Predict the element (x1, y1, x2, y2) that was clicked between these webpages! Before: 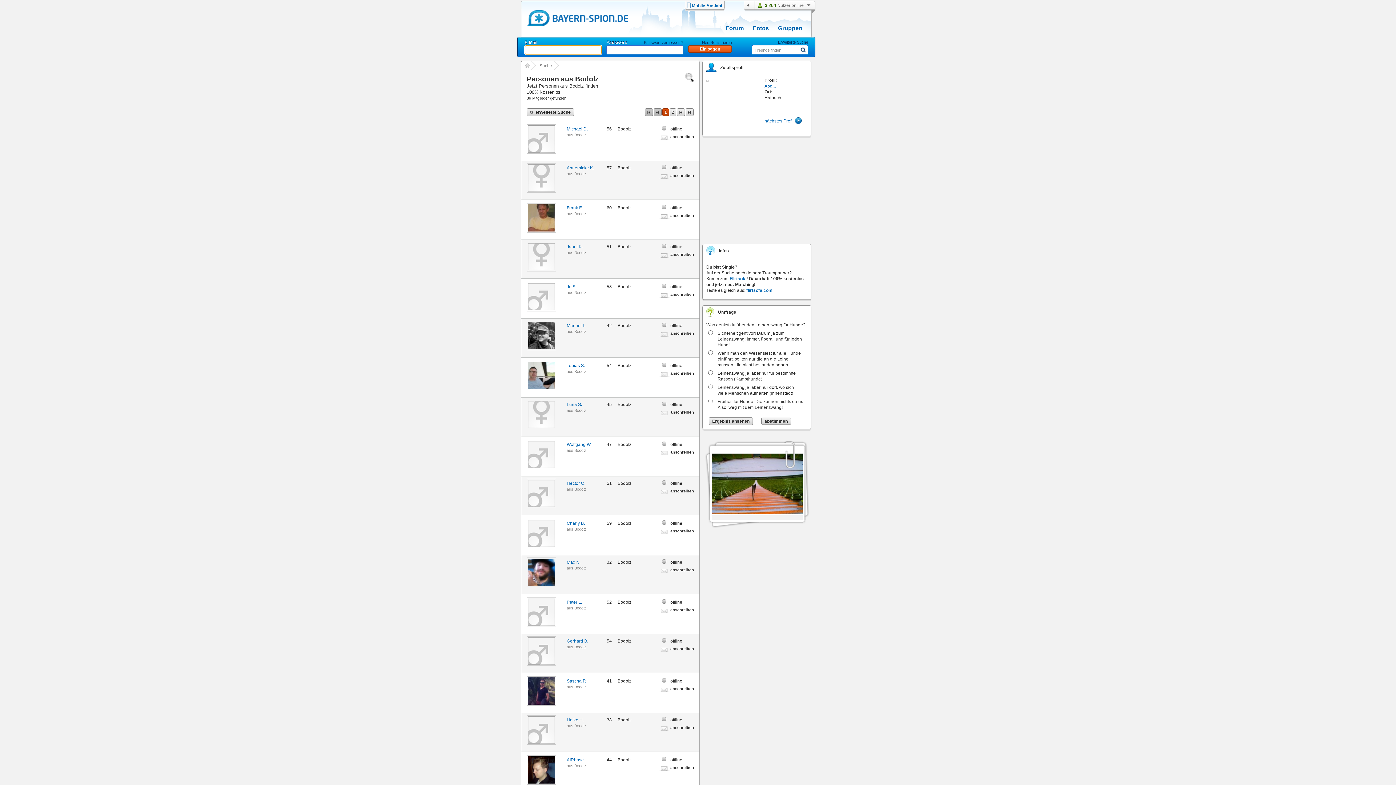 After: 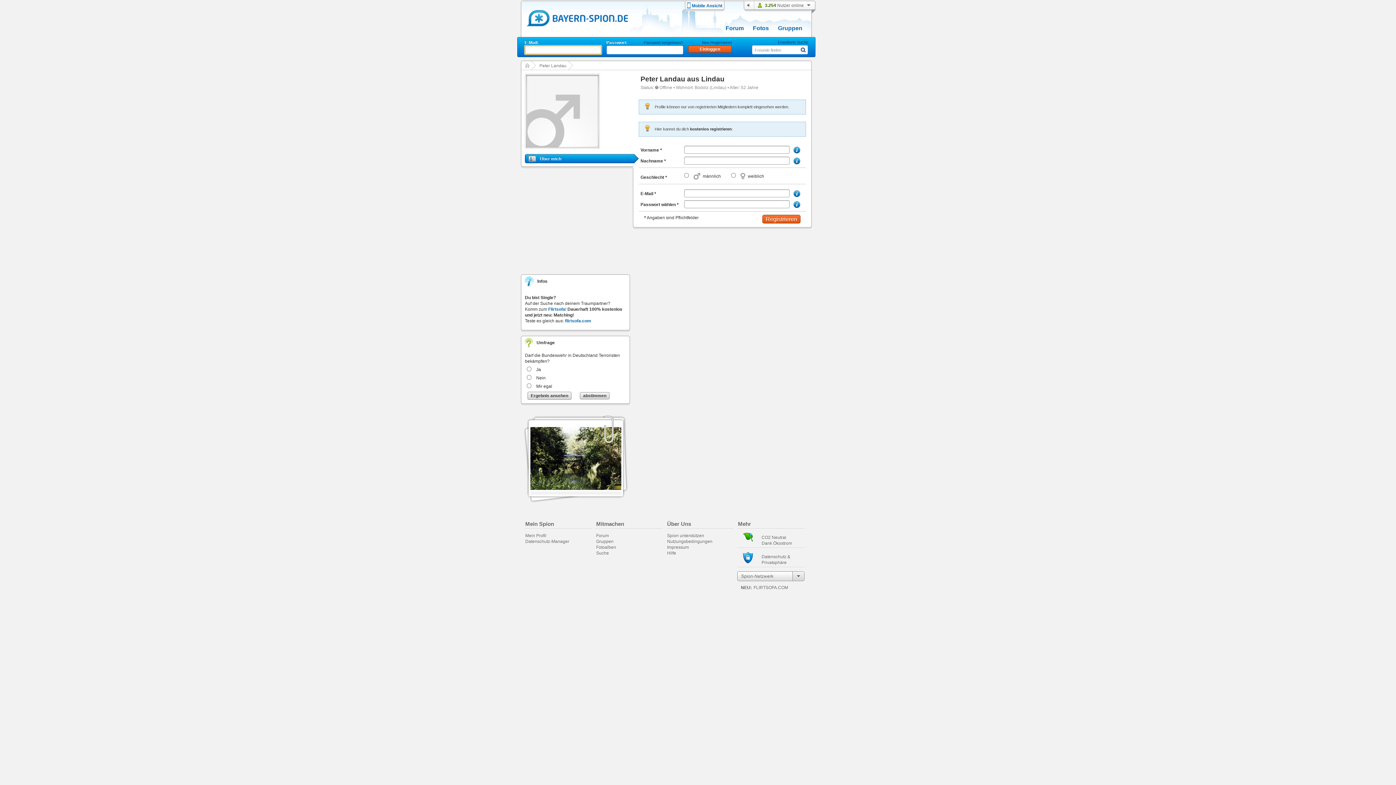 Action: label: Peter L. bbox: (566, 600, 582, 605)